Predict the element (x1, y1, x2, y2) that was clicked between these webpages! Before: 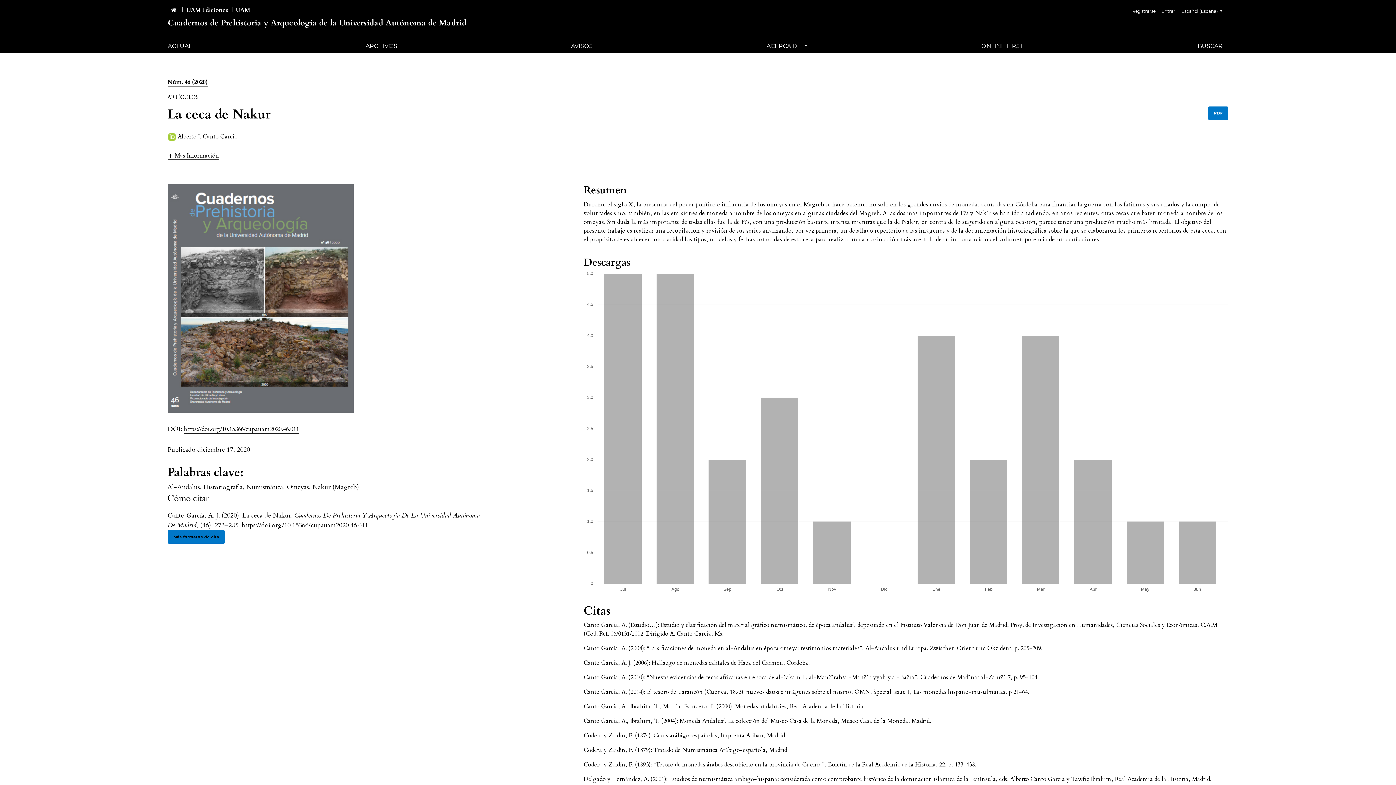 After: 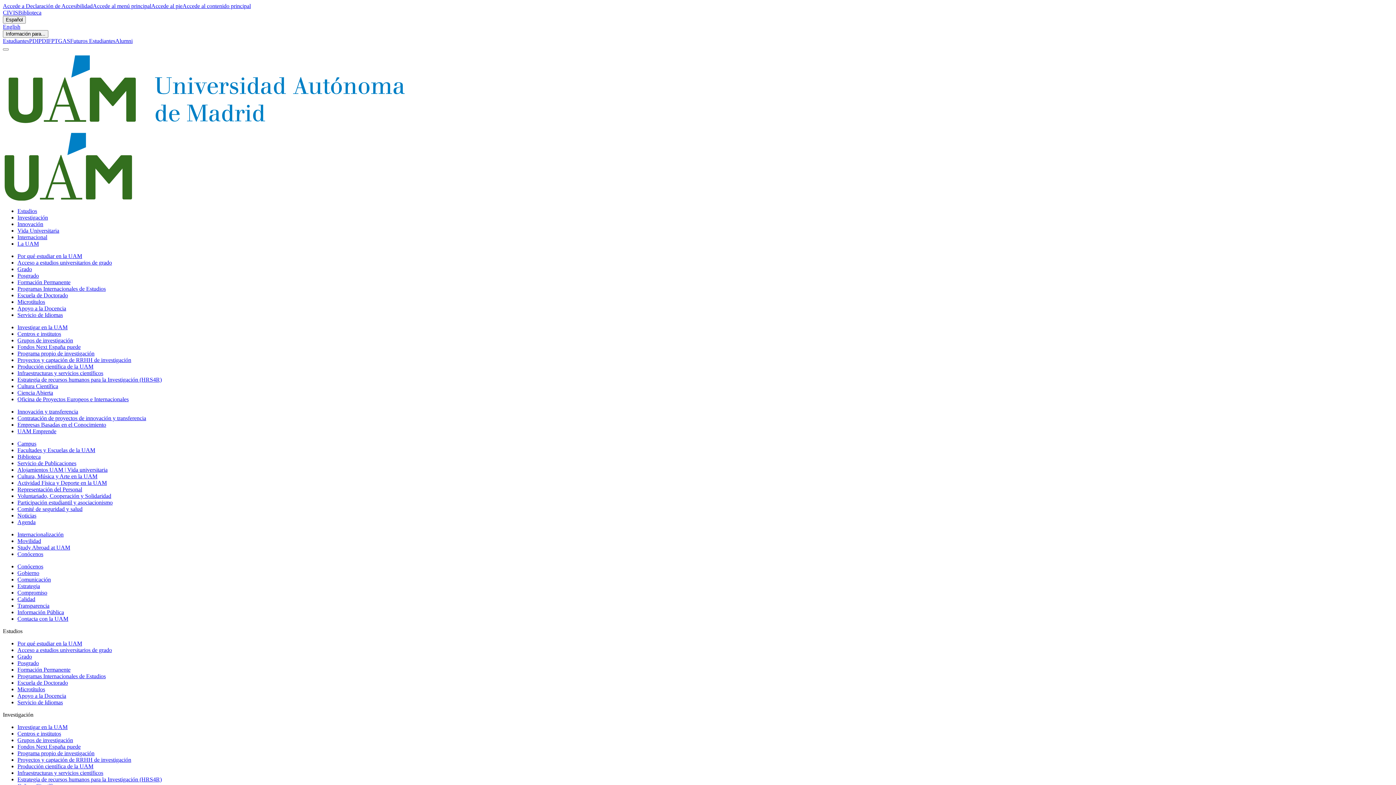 Action: bbox: (186, 6, 228, 14) label: UAM Ediciones